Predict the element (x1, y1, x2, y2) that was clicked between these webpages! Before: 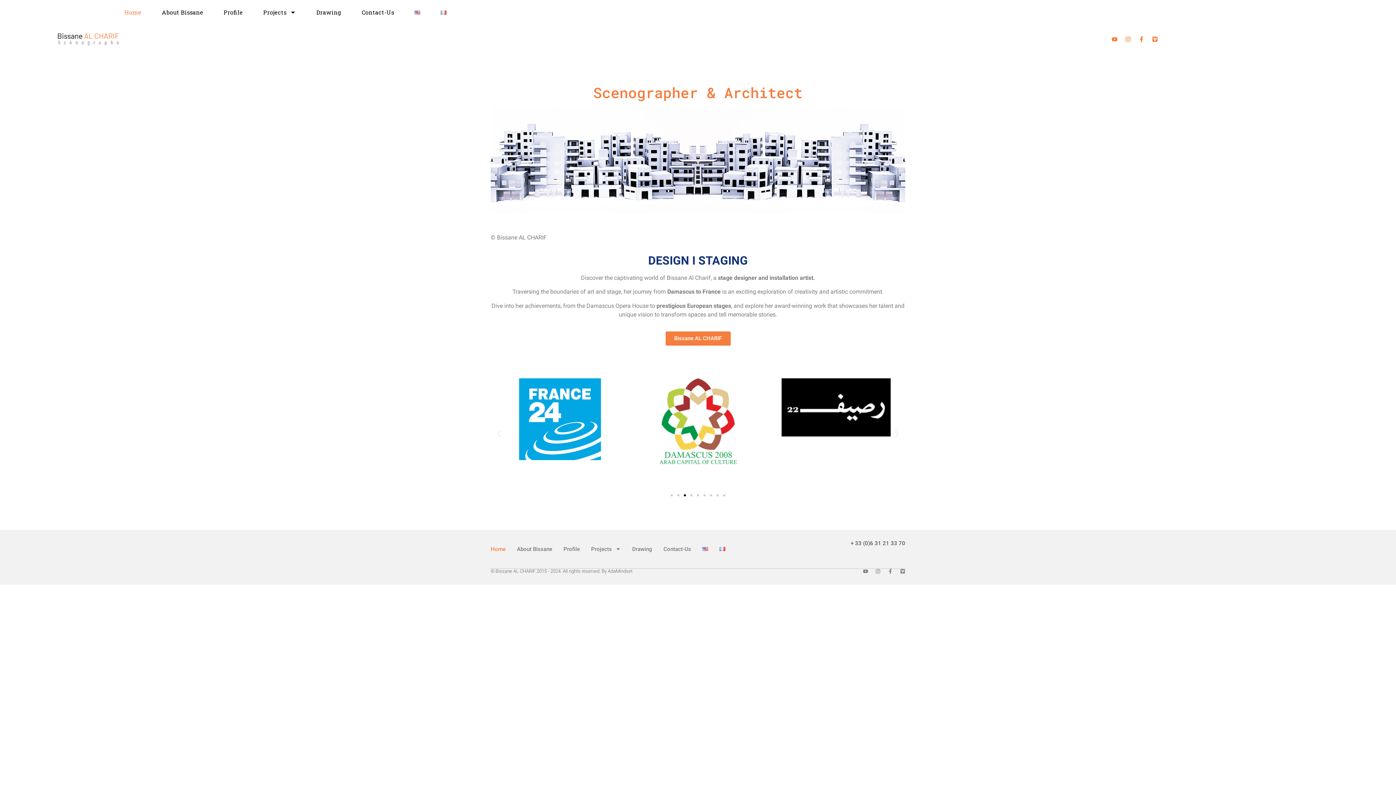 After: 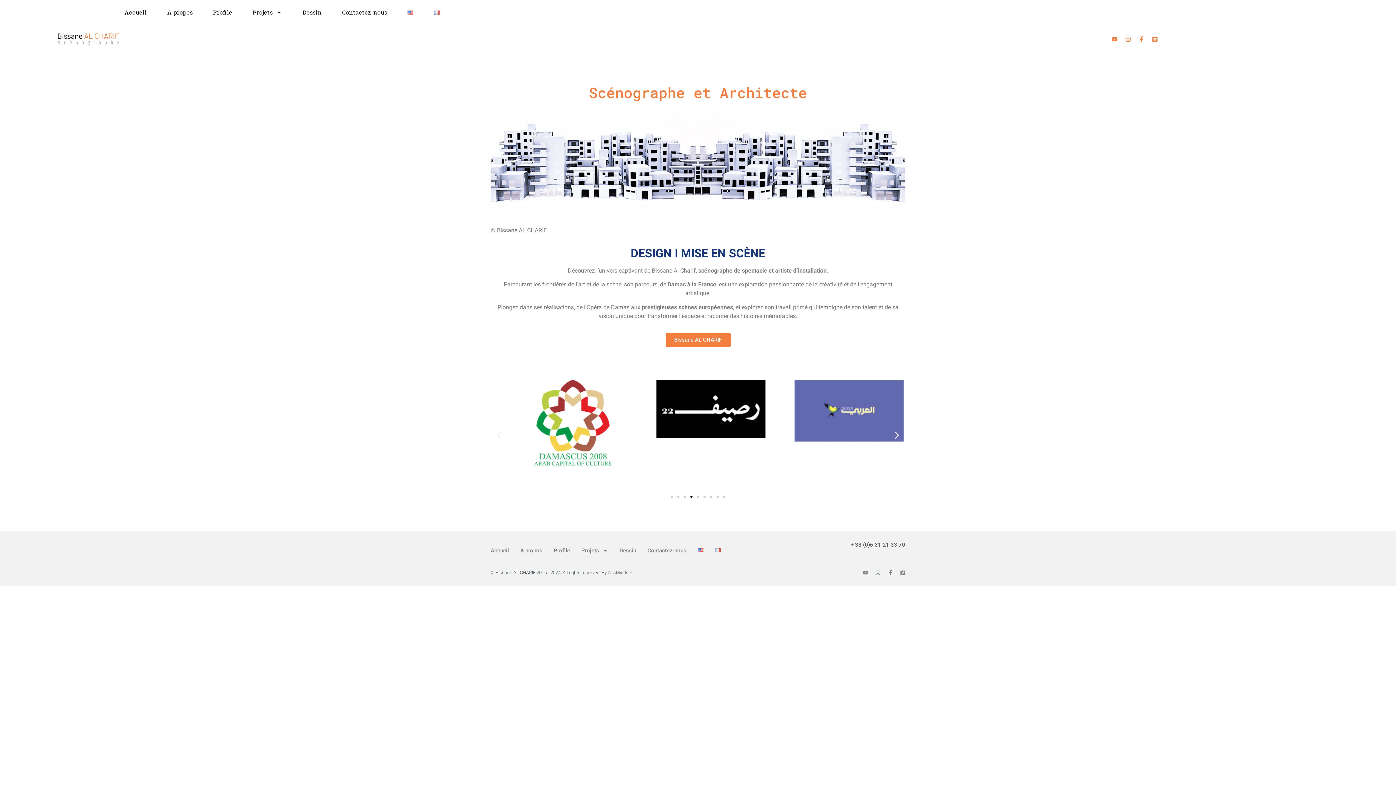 Action: bbox: (437, 0, 449, 24)